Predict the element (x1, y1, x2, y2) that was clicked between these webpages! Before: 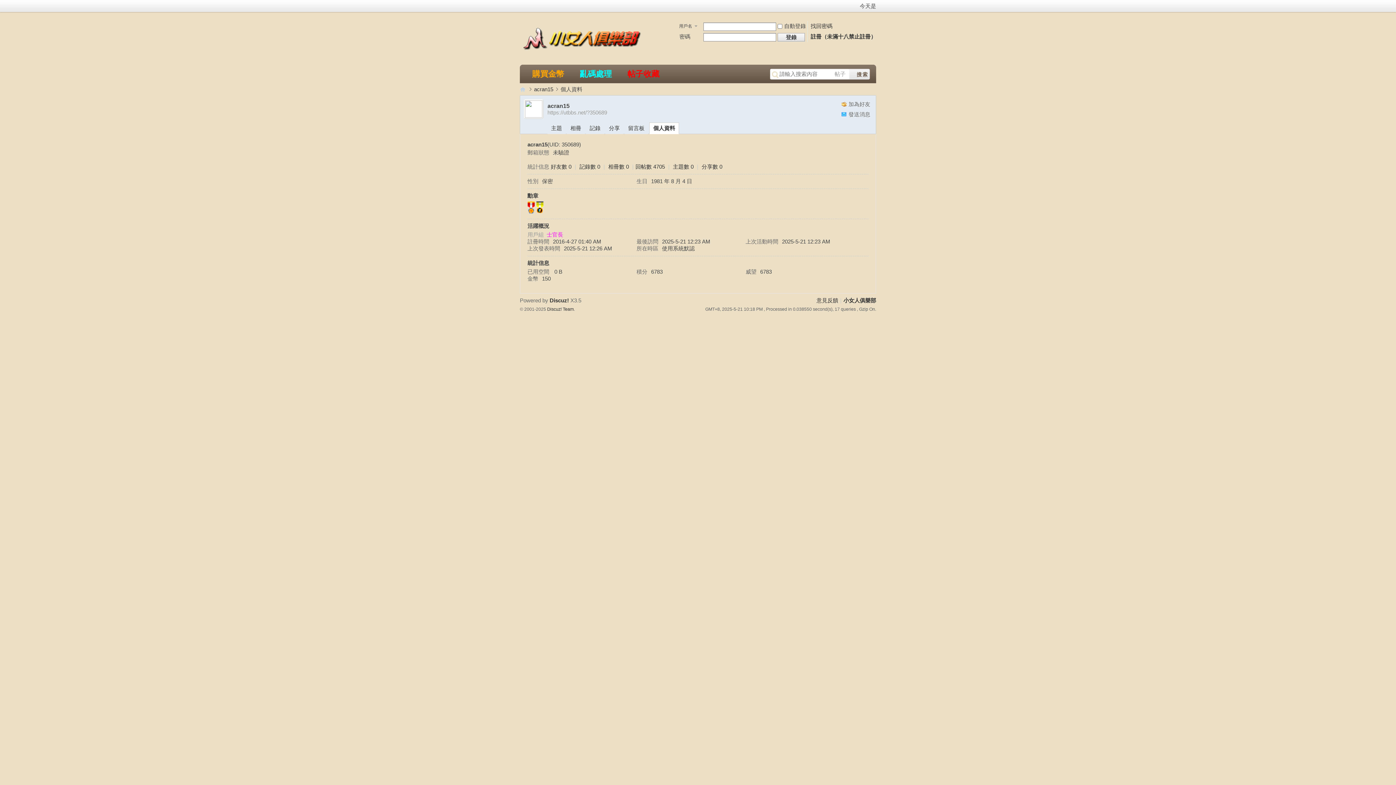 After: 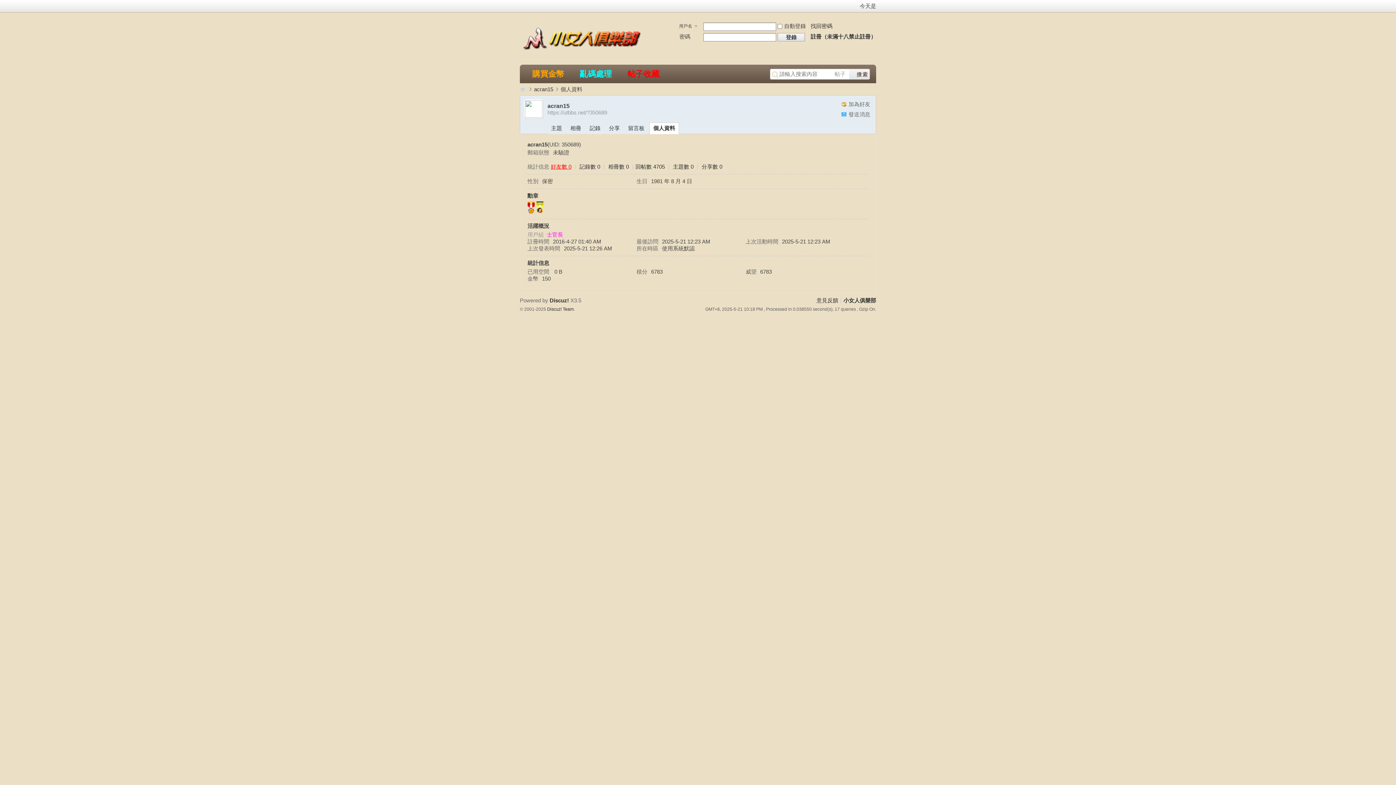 Action: bbox: (550, 163, 571, 169) label: 好友數 0